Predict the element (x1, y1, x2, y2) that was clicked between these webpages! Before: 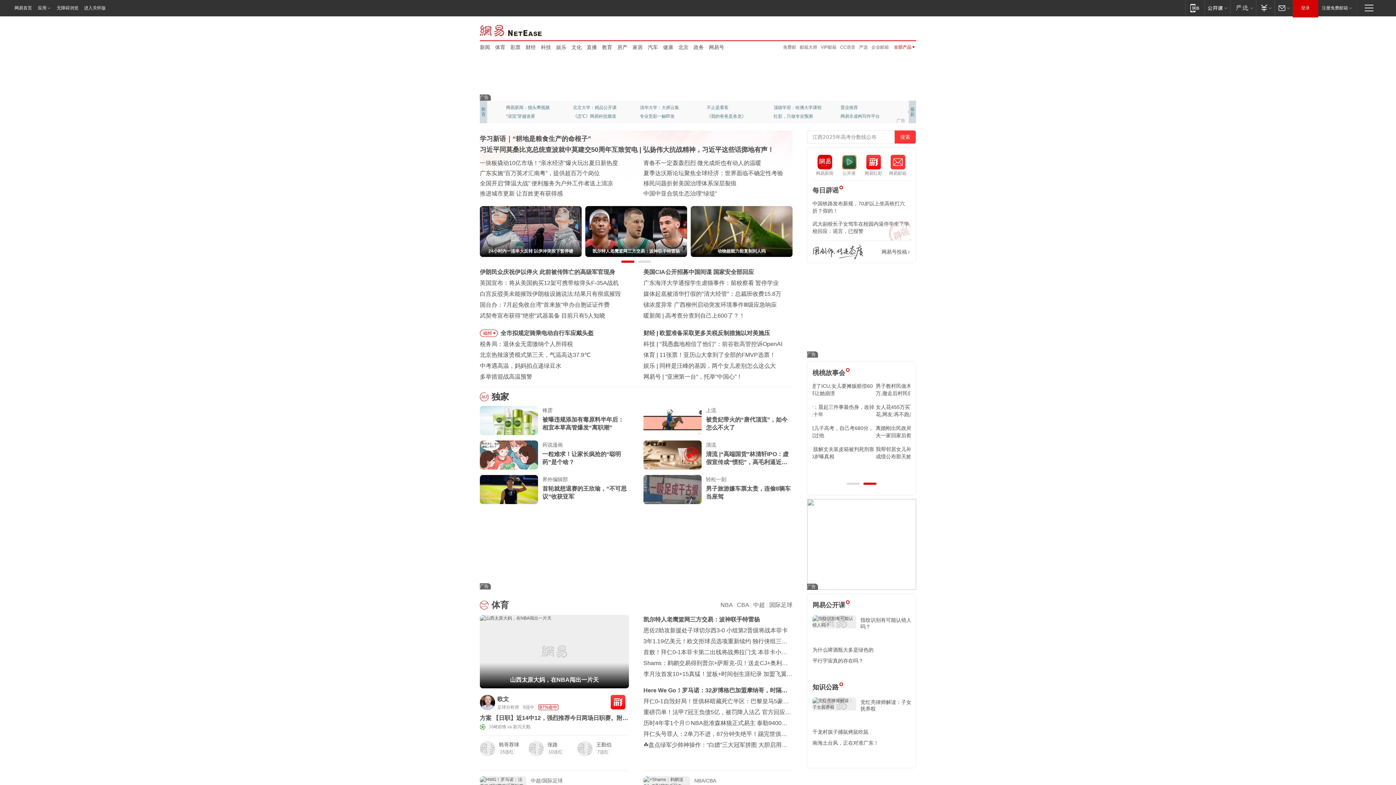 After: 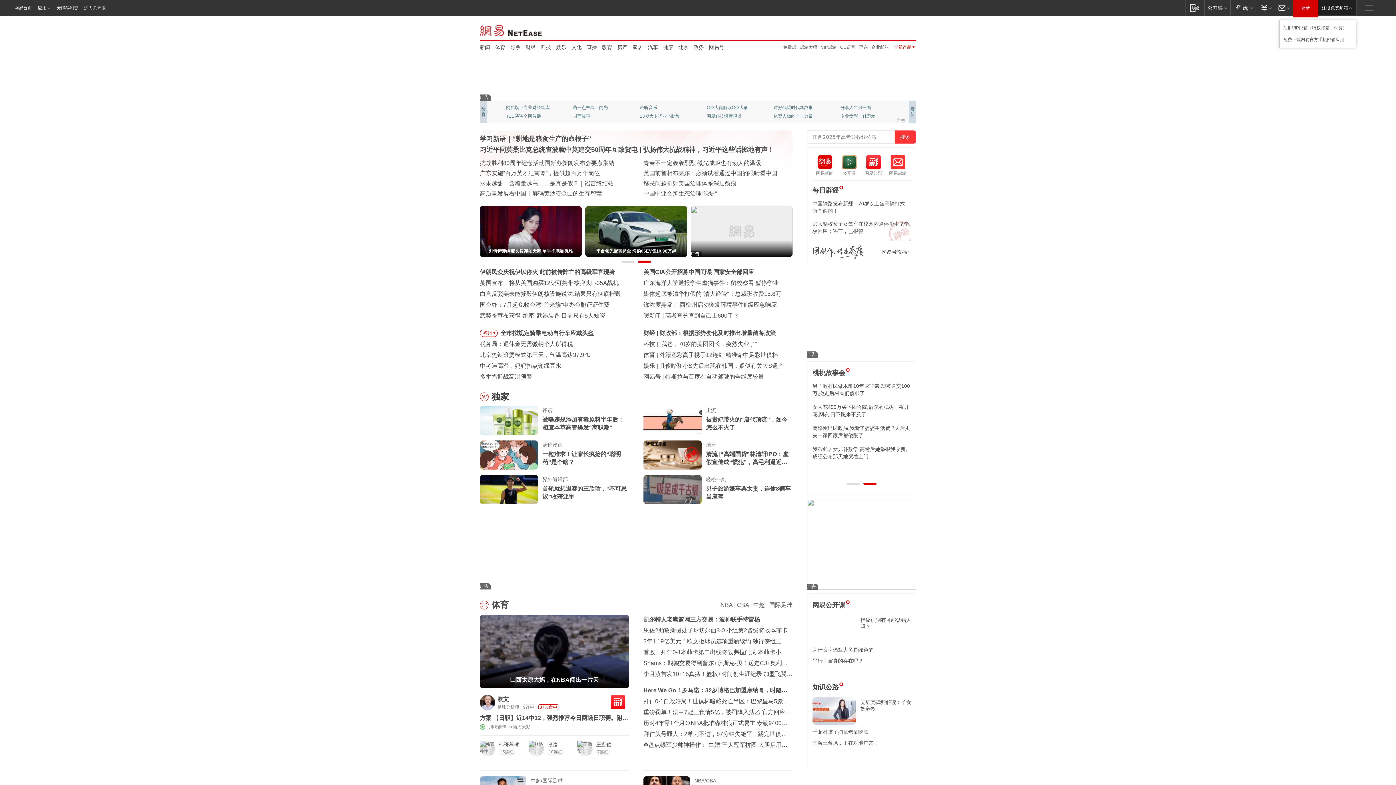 Action: bbox: (1318, 0, 1356, 15) label: 注册免费邮箱